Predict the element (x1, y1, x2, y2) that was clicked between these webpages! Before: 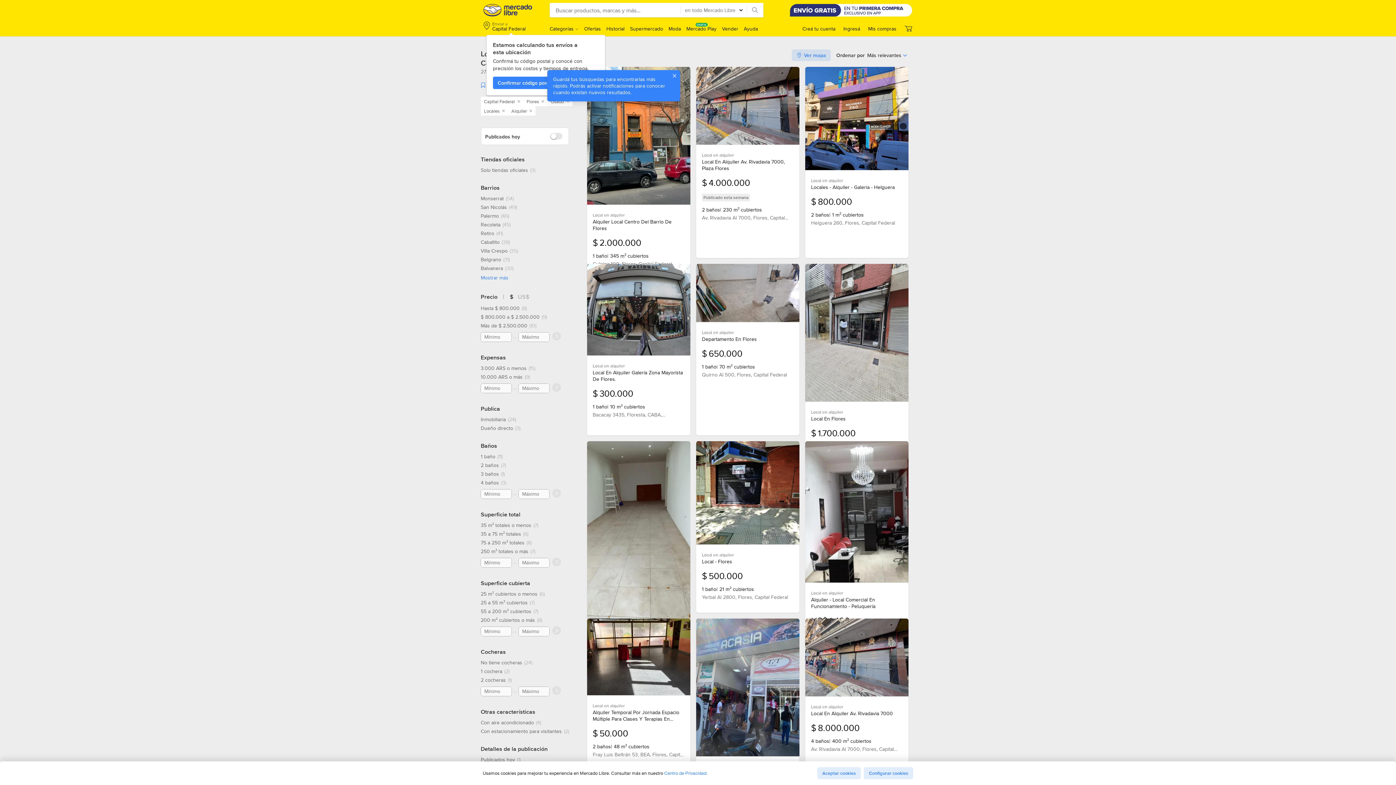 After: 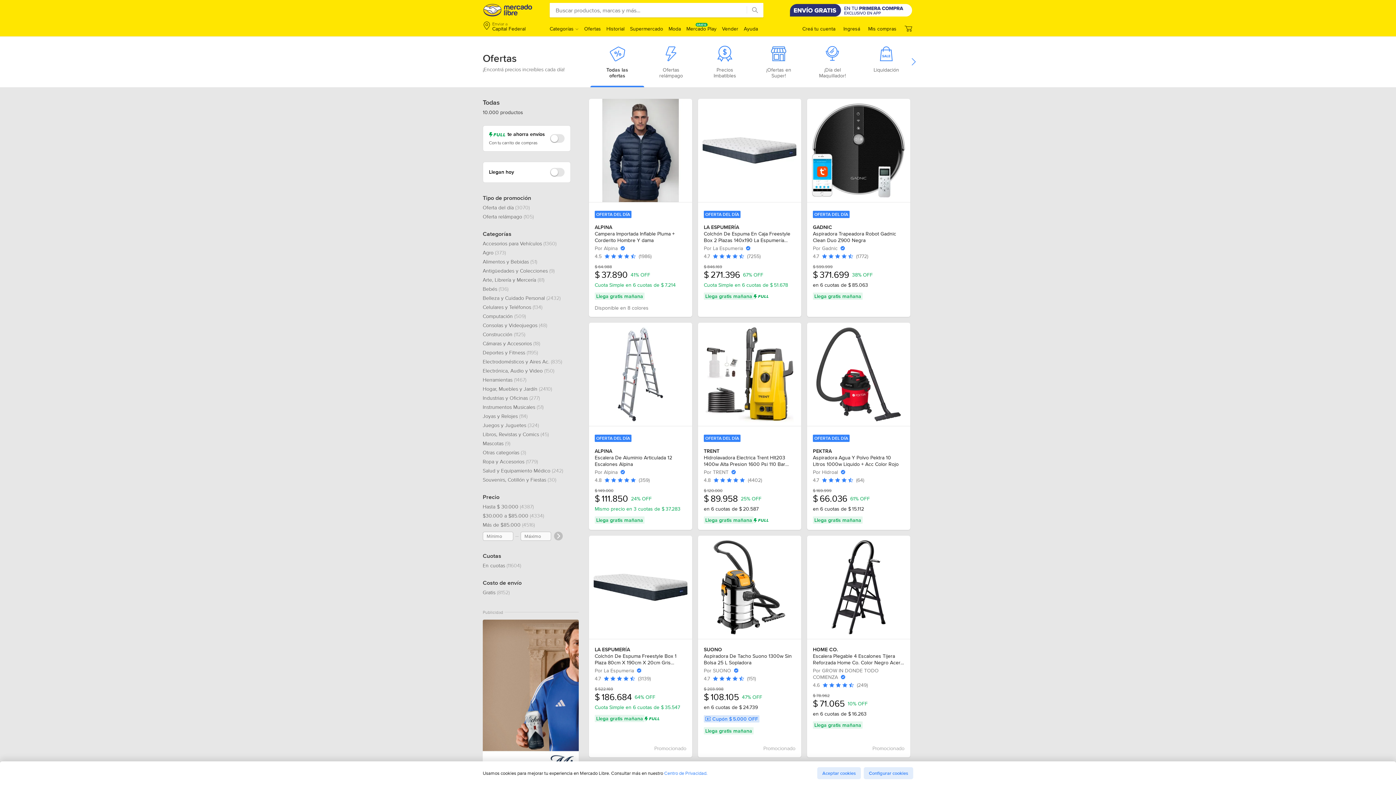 Action: bbox: (584, 25, 601, 32) label: Ofertas